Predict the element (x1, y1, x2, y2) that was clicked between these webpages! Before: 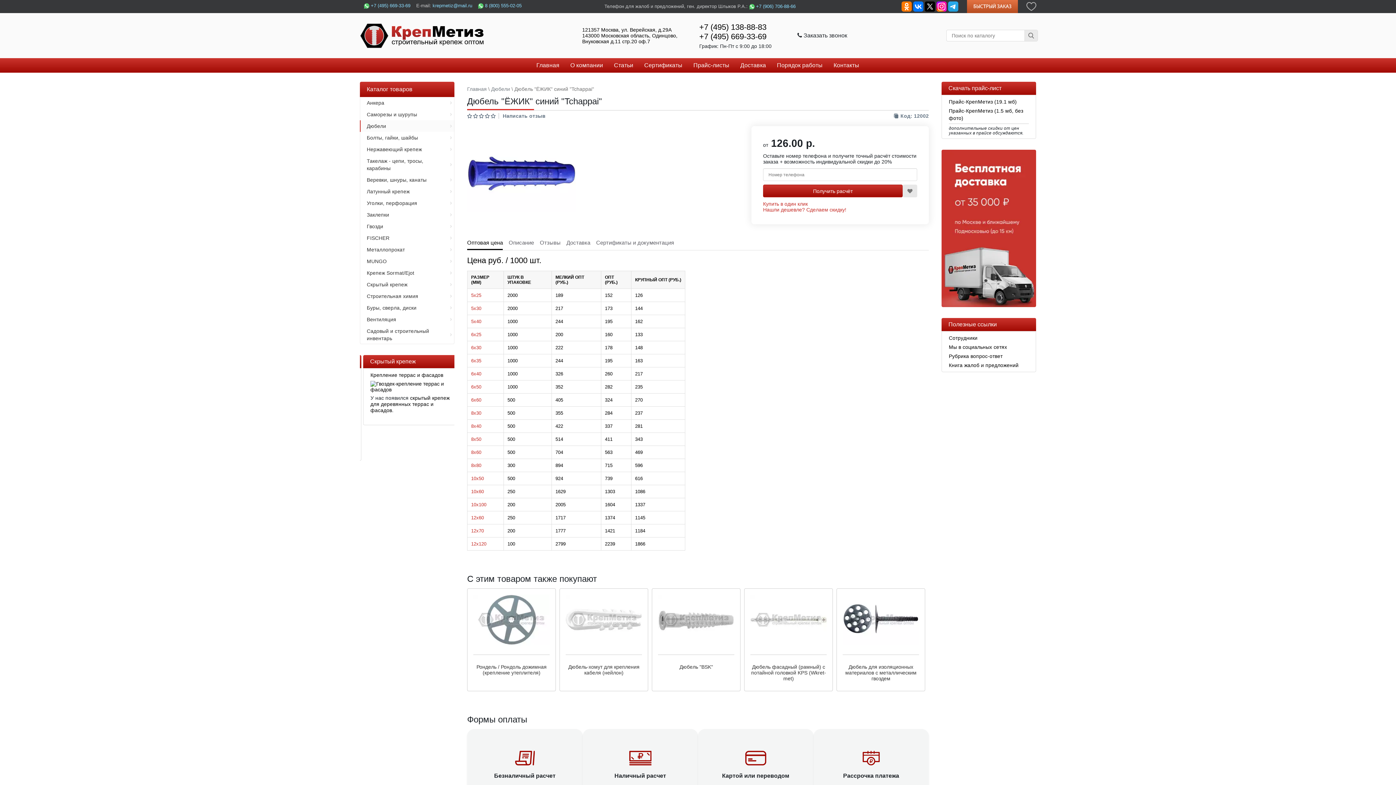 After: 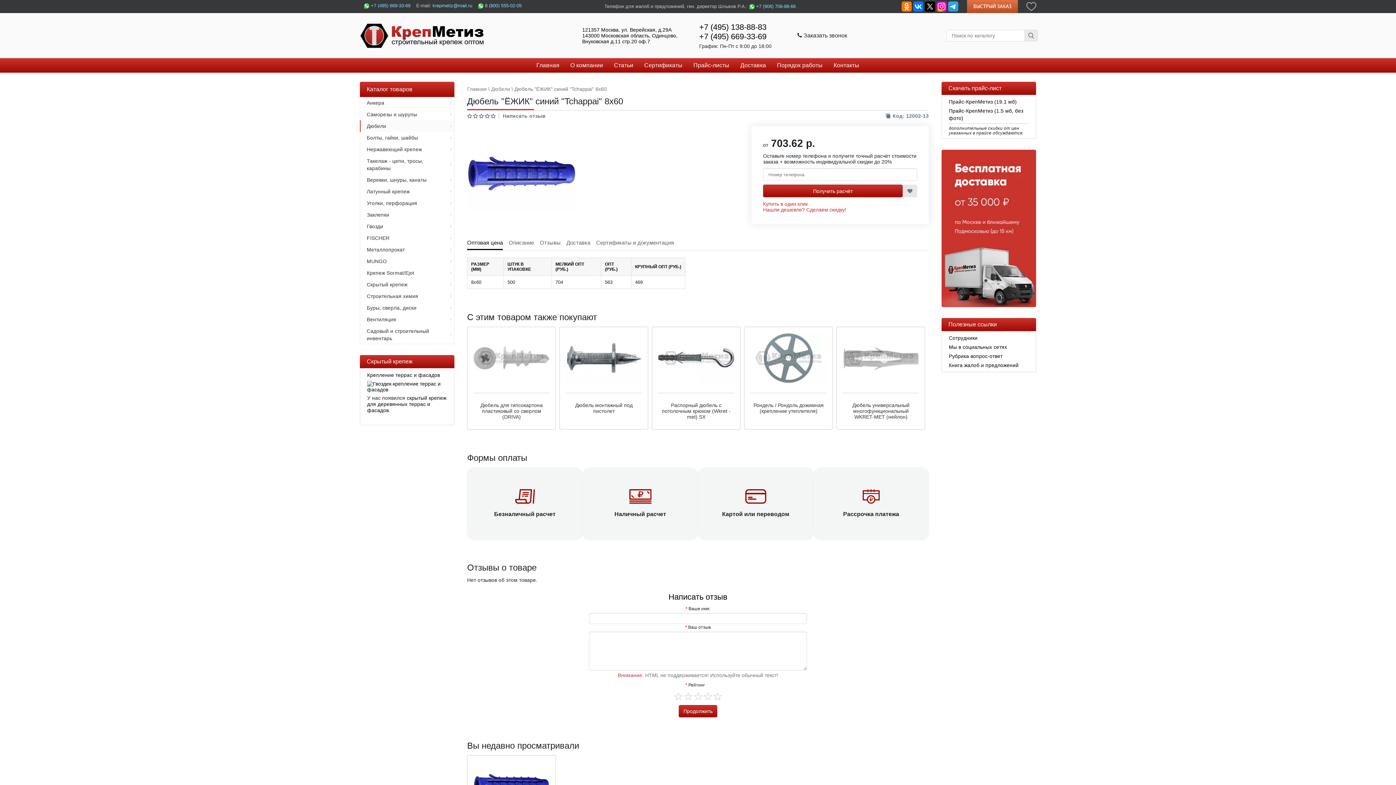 Action: bbox: (605, 449, 612, 455) label: 563